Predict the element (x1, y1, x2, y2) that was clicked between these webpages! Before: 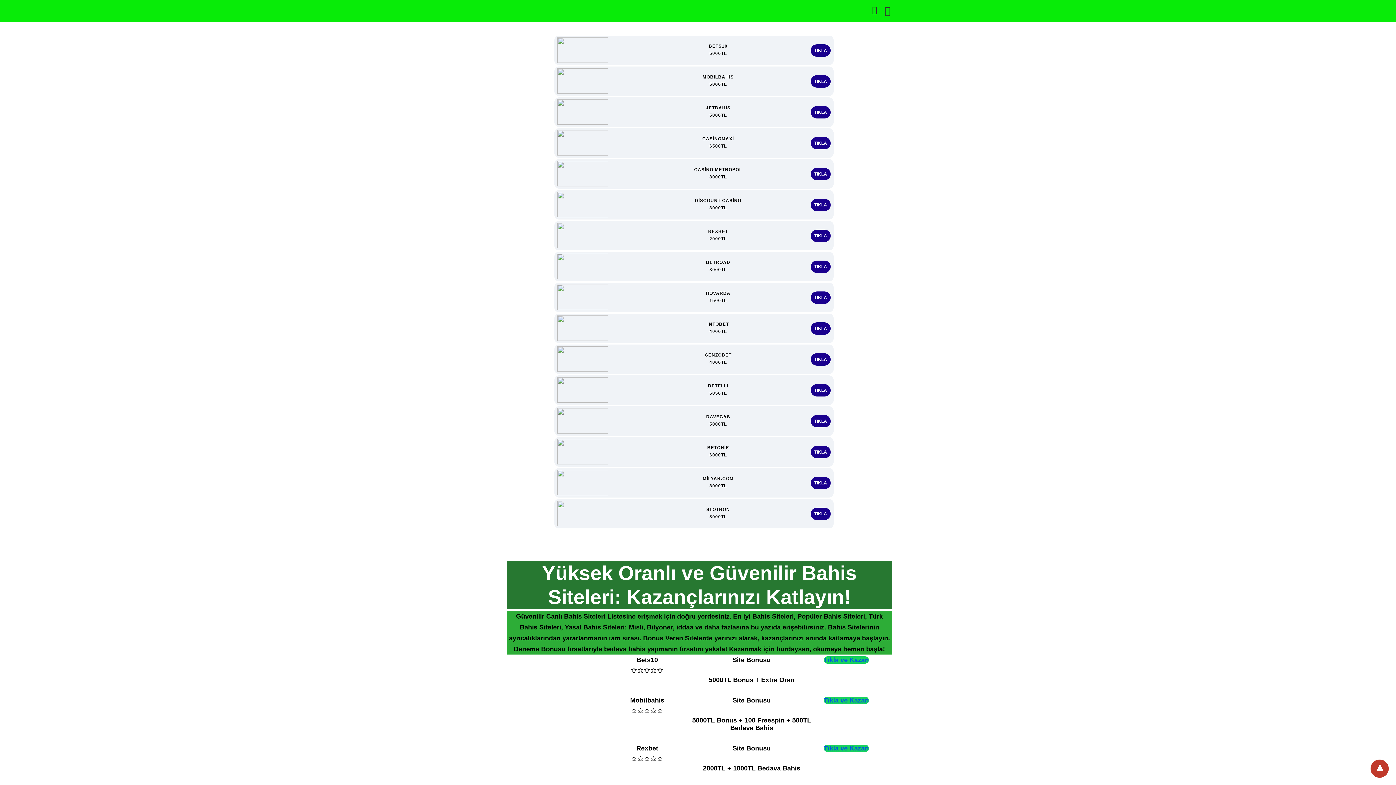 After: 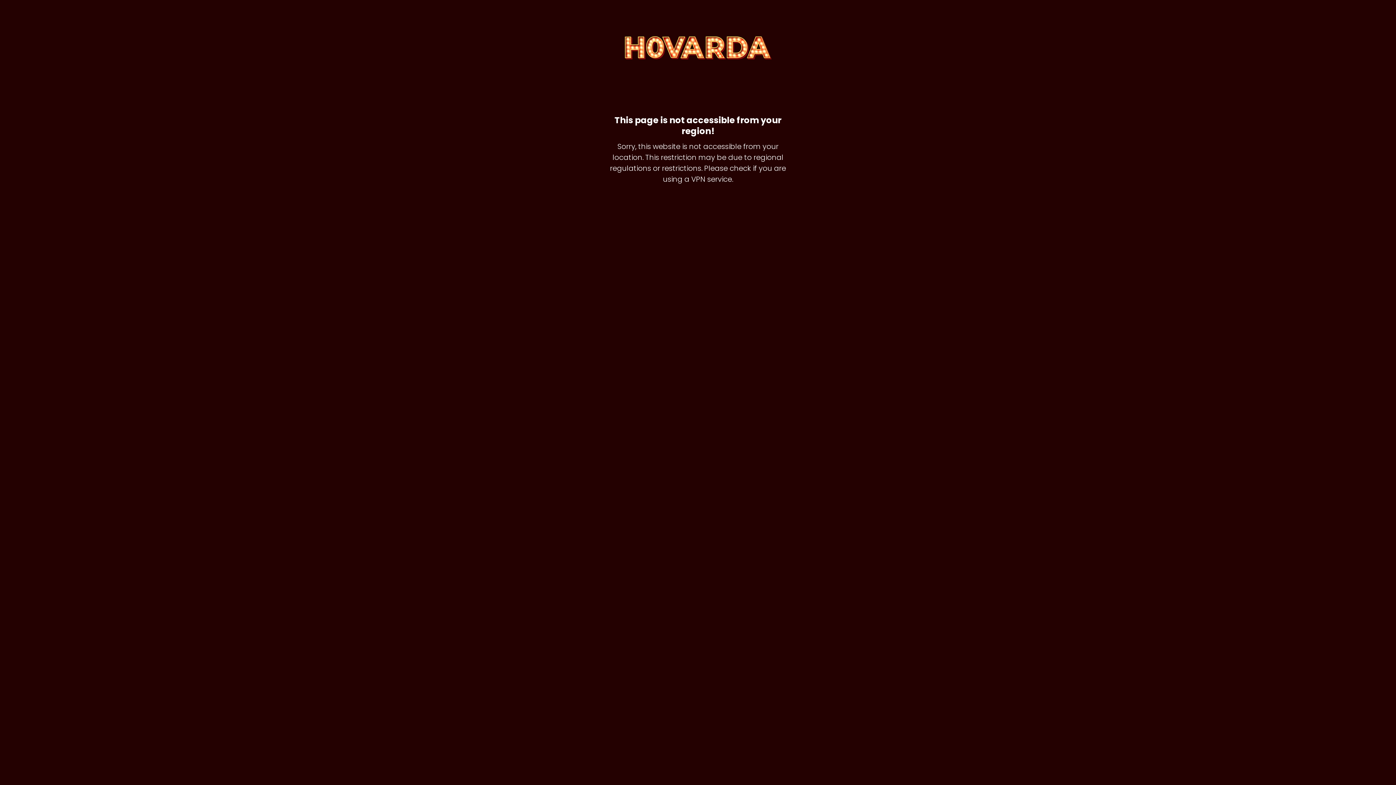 Action: bbox: (810, 291, 830, 303) label: TIKLA